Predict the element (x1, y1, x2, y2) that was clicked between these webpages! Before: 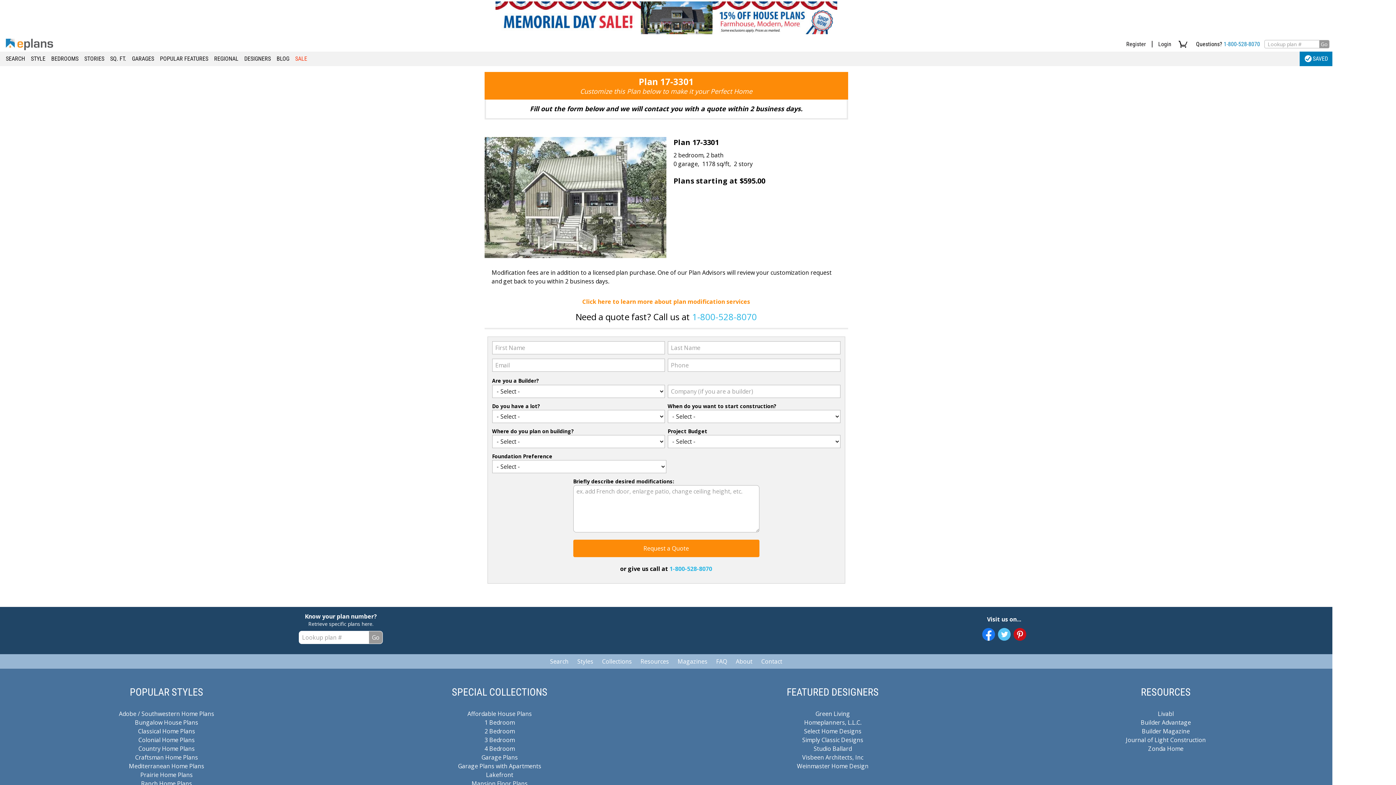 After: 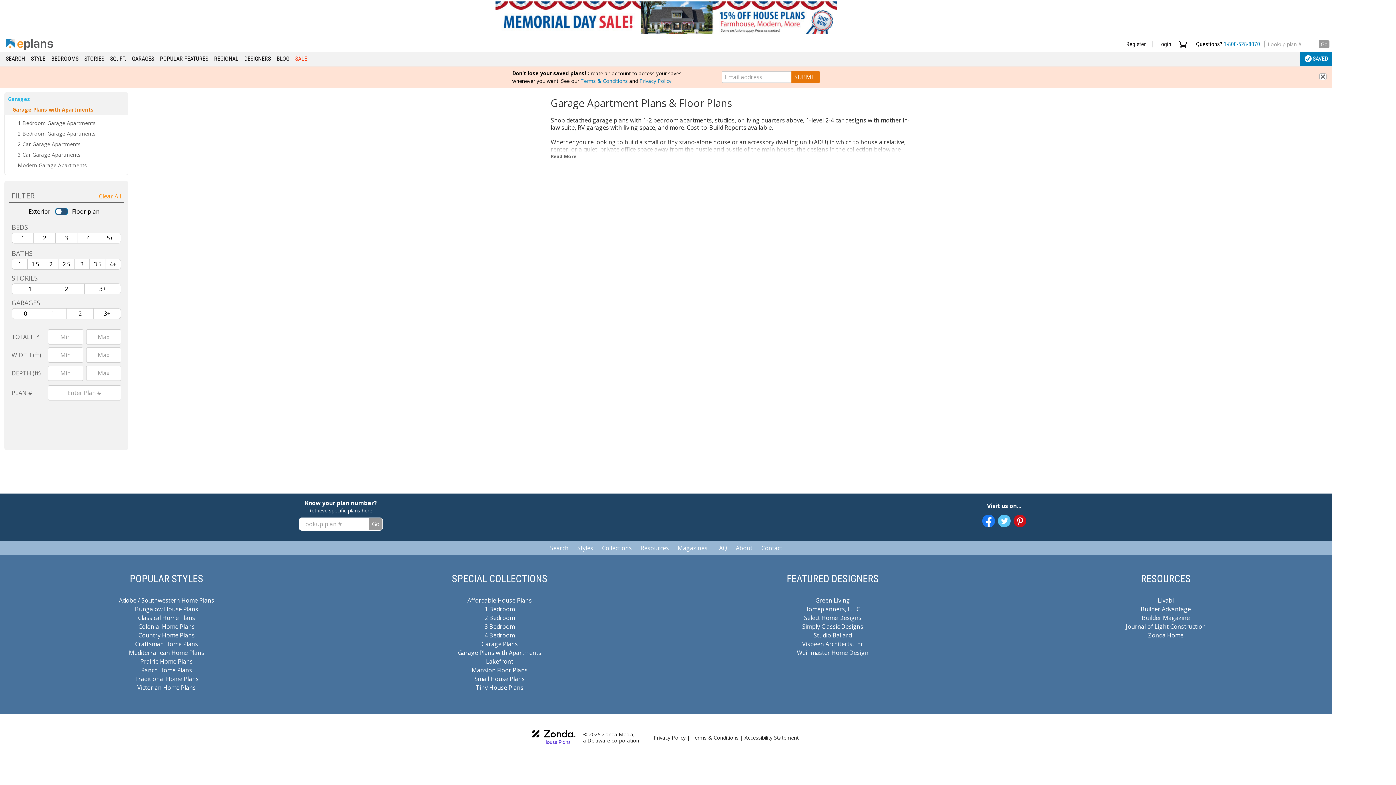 Action: bbox: (458, 762, 541, 770) label: Garage Plans with Apartments